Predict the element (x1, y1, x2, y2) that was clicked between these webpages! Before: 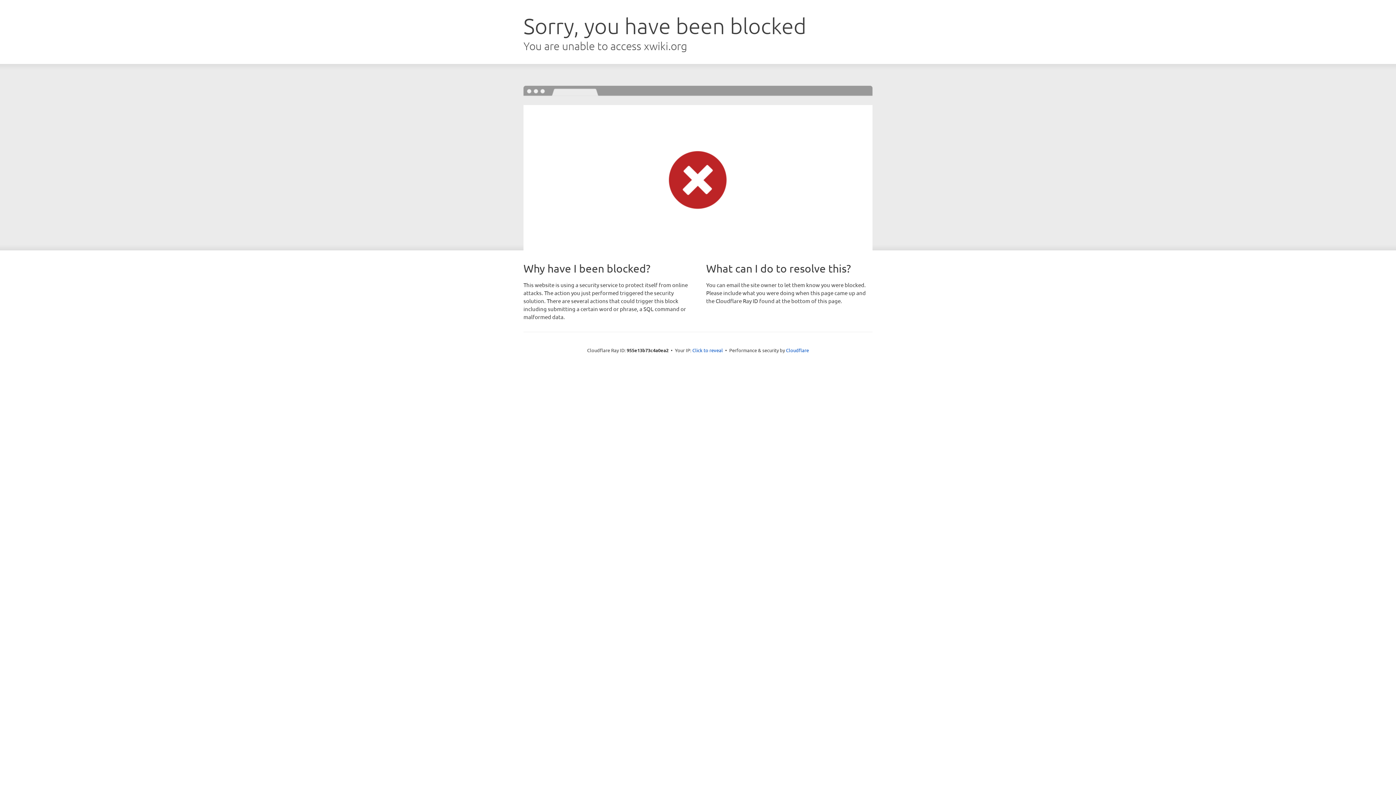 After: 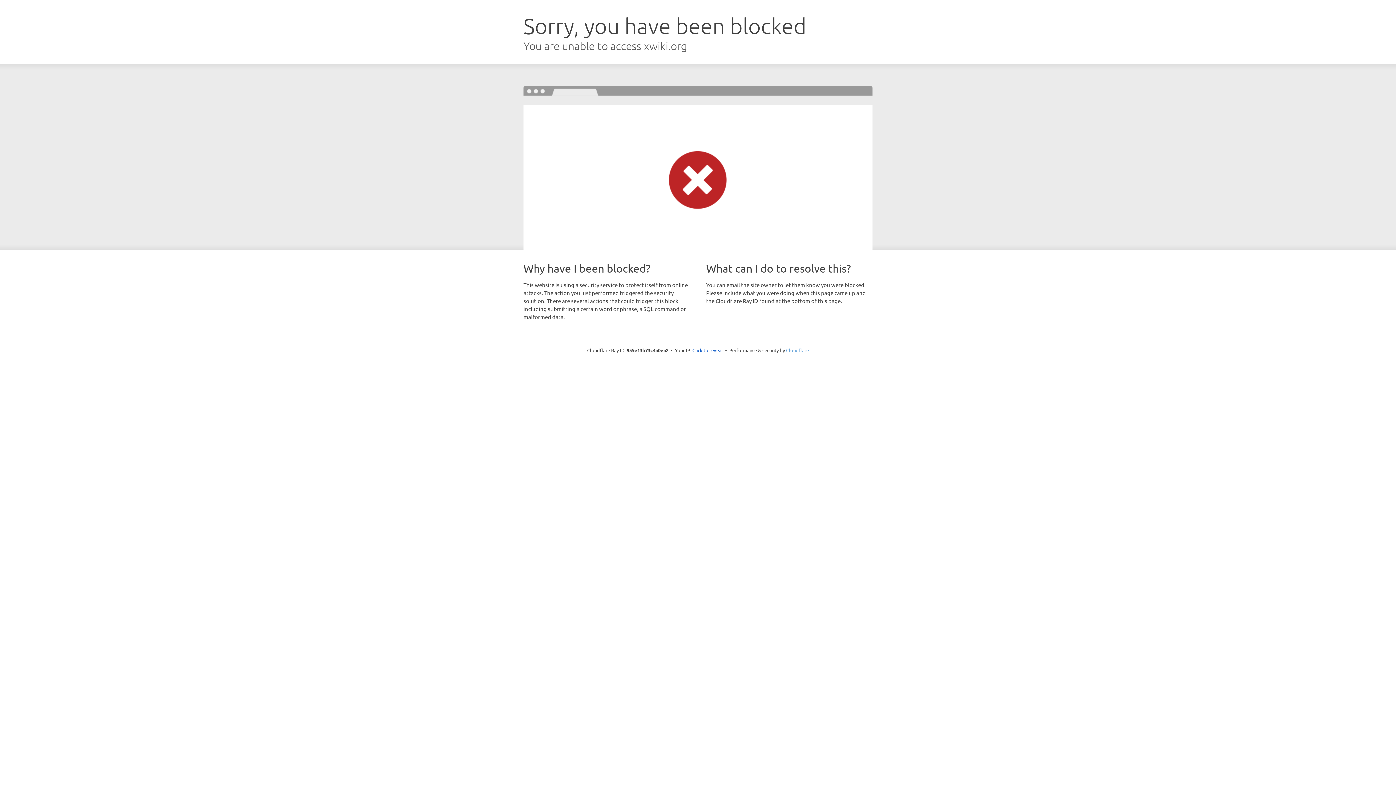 Action: bbox: (786, 347, 809, 353) label: Cloudflare